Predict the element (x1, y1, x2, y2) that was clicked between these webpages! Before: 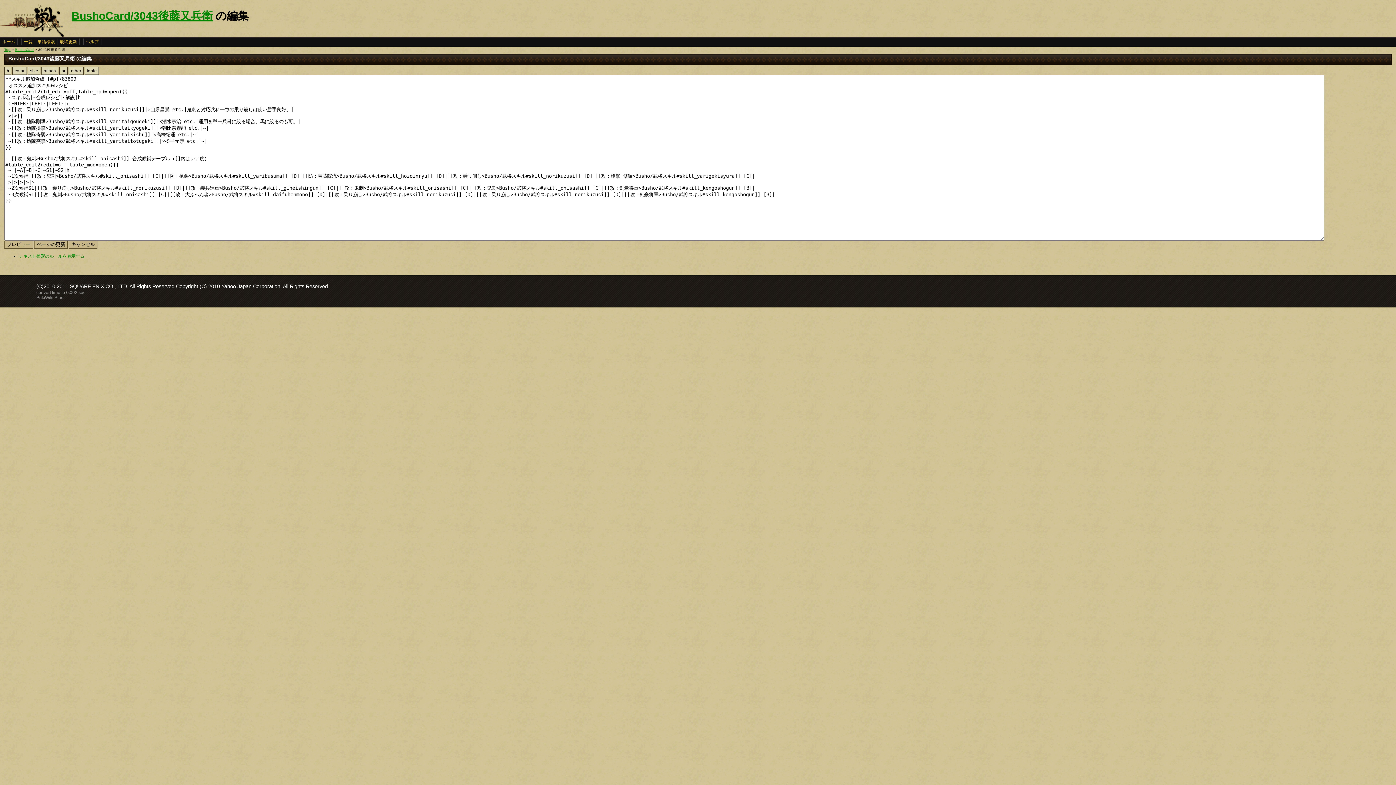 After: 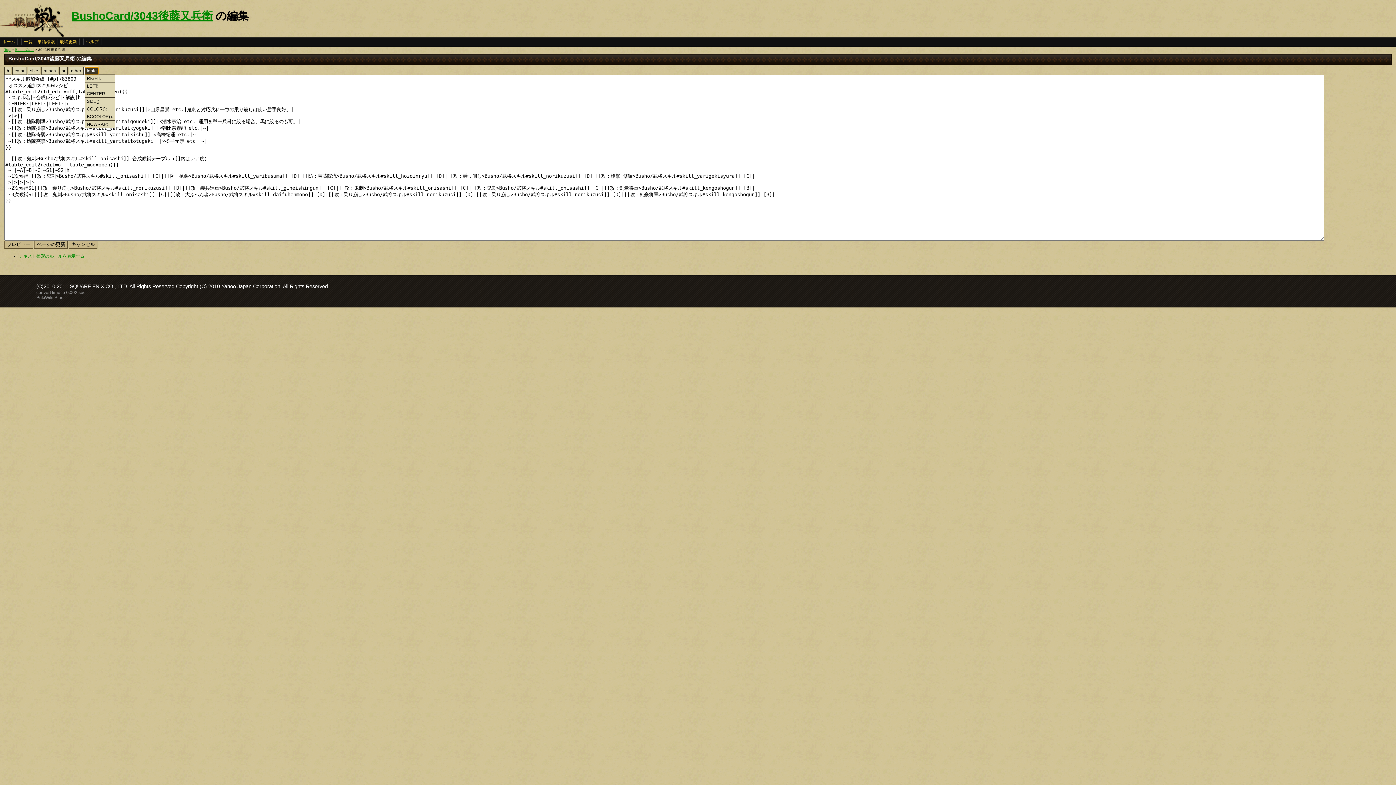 Action: bbox: (84, 66, 99, 74) label: table